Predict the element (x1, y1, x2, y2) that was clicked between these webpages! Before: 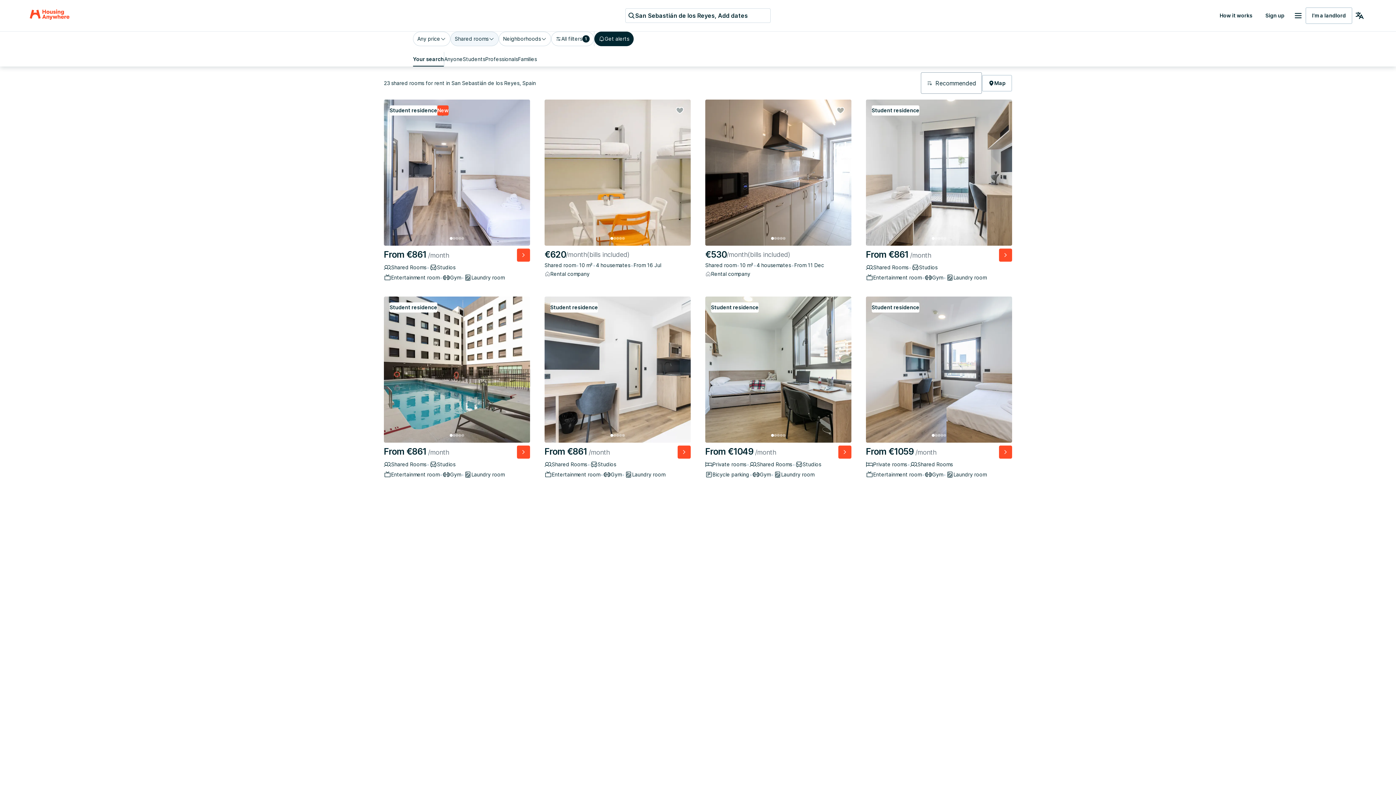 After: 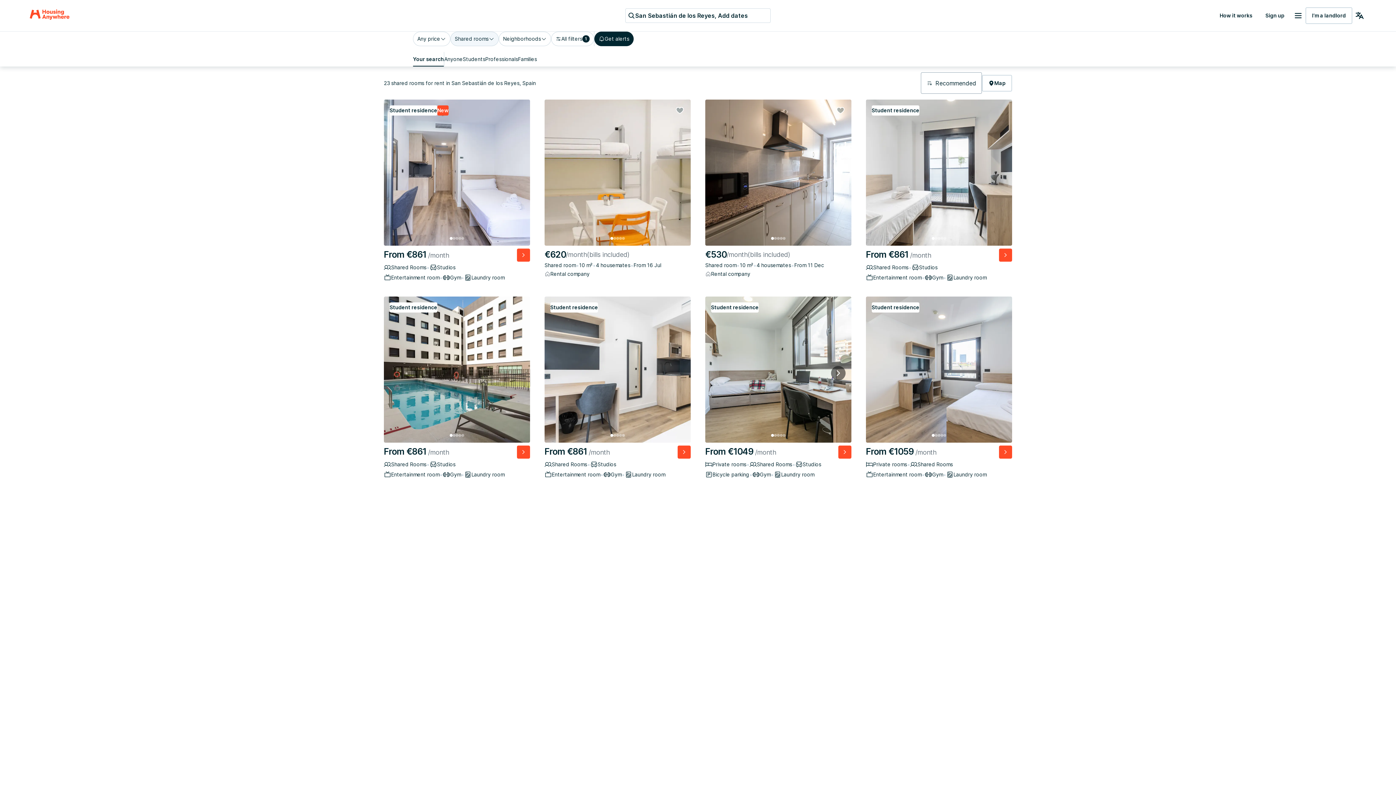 Action: label: Image 4 bbox: (782, 434, 785, 437)